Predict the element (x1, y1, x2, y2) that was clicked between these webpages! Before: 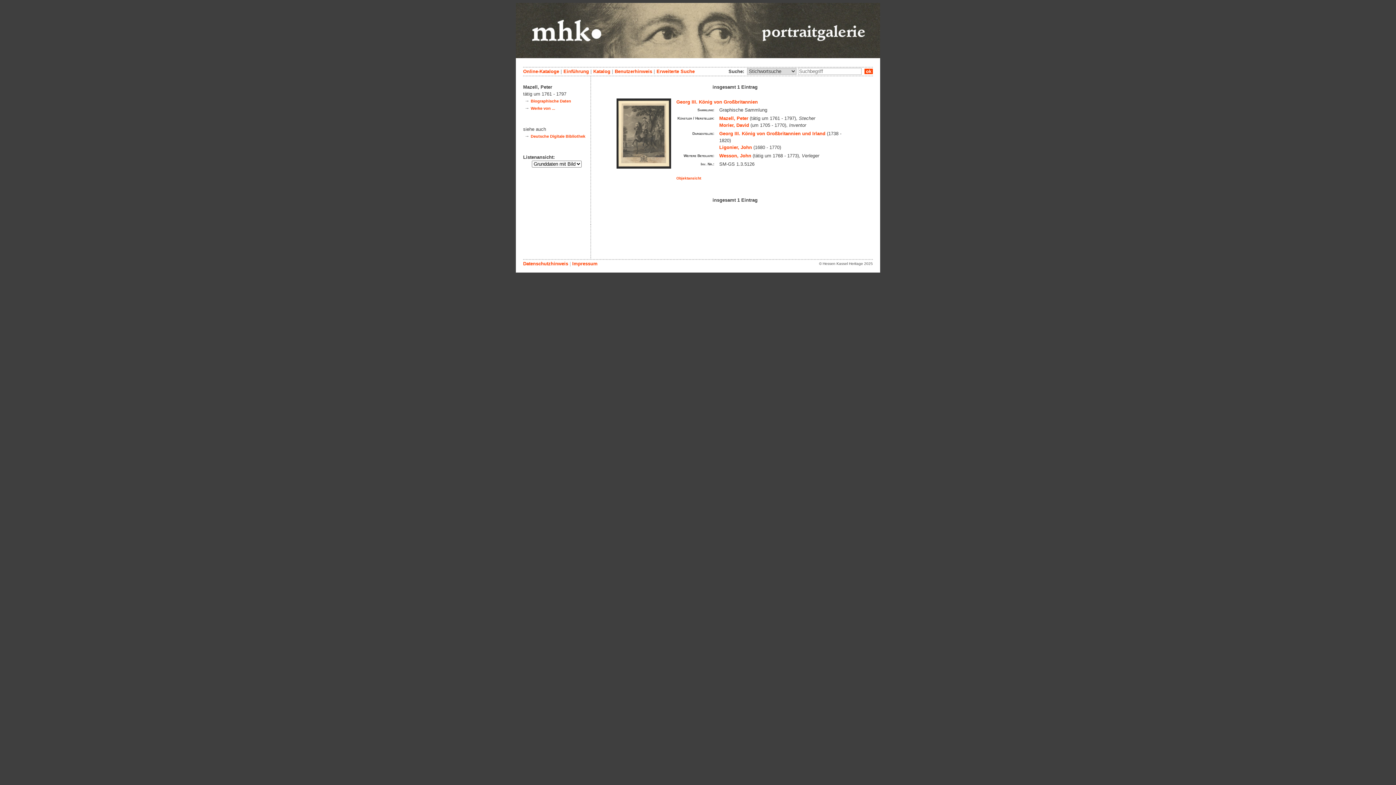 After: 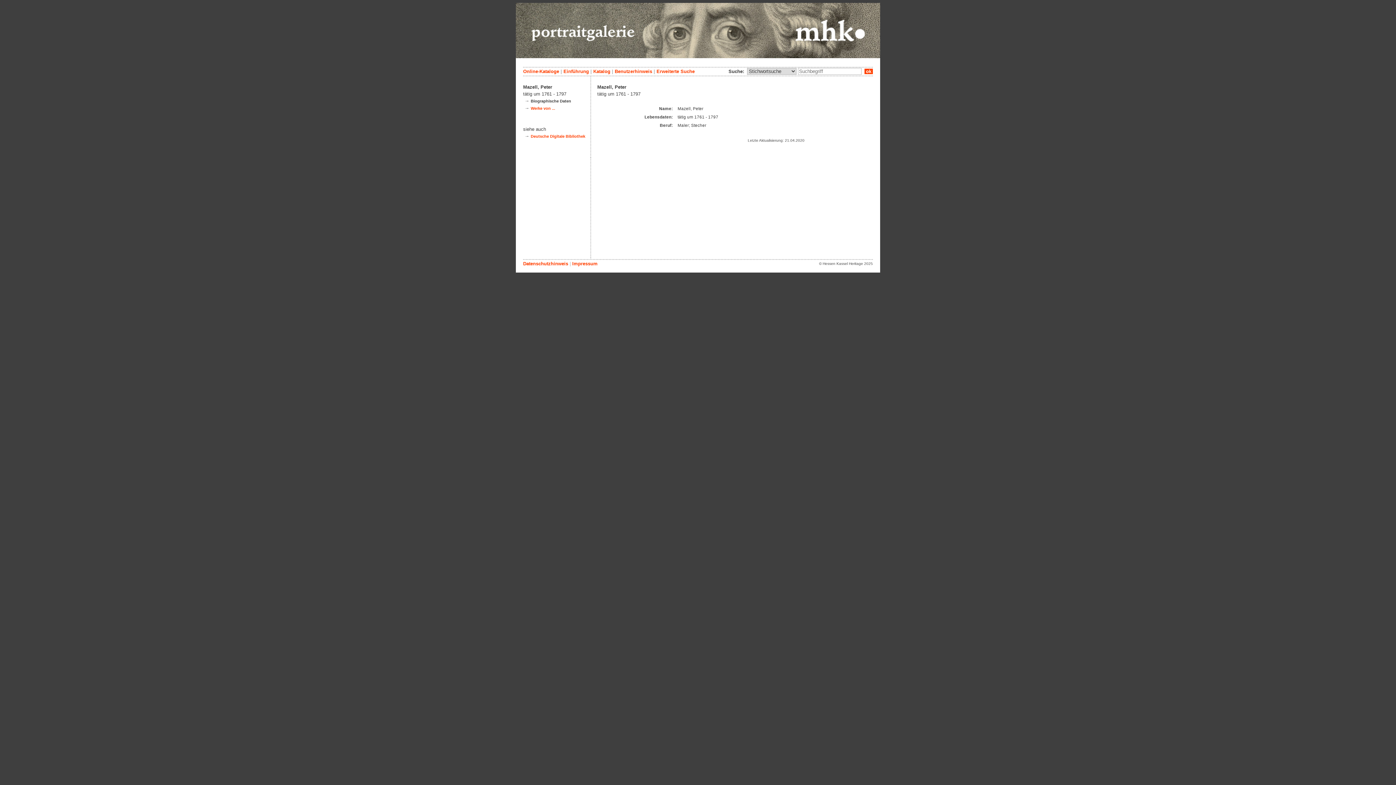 Action: label: Biographische Daten bbox: (530, 98, 571, 103)